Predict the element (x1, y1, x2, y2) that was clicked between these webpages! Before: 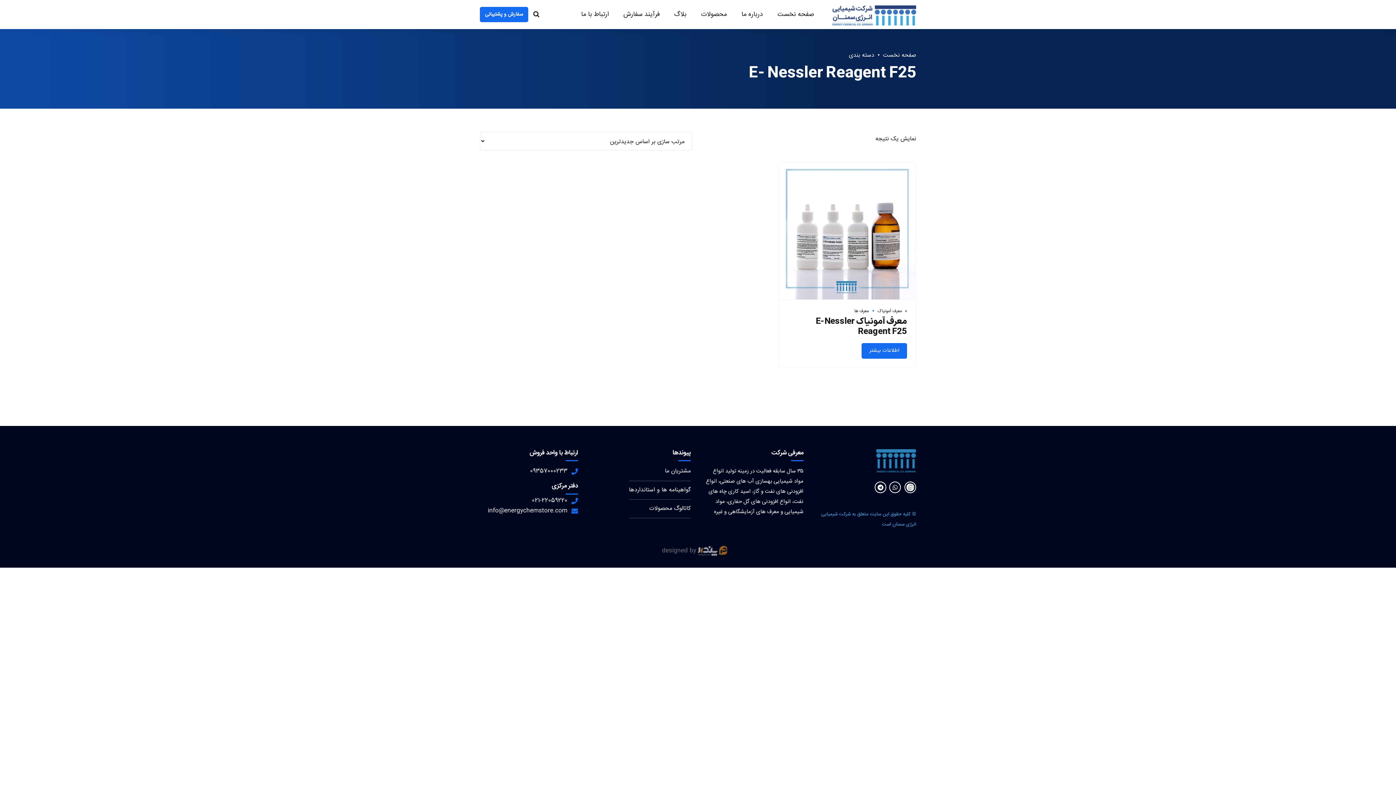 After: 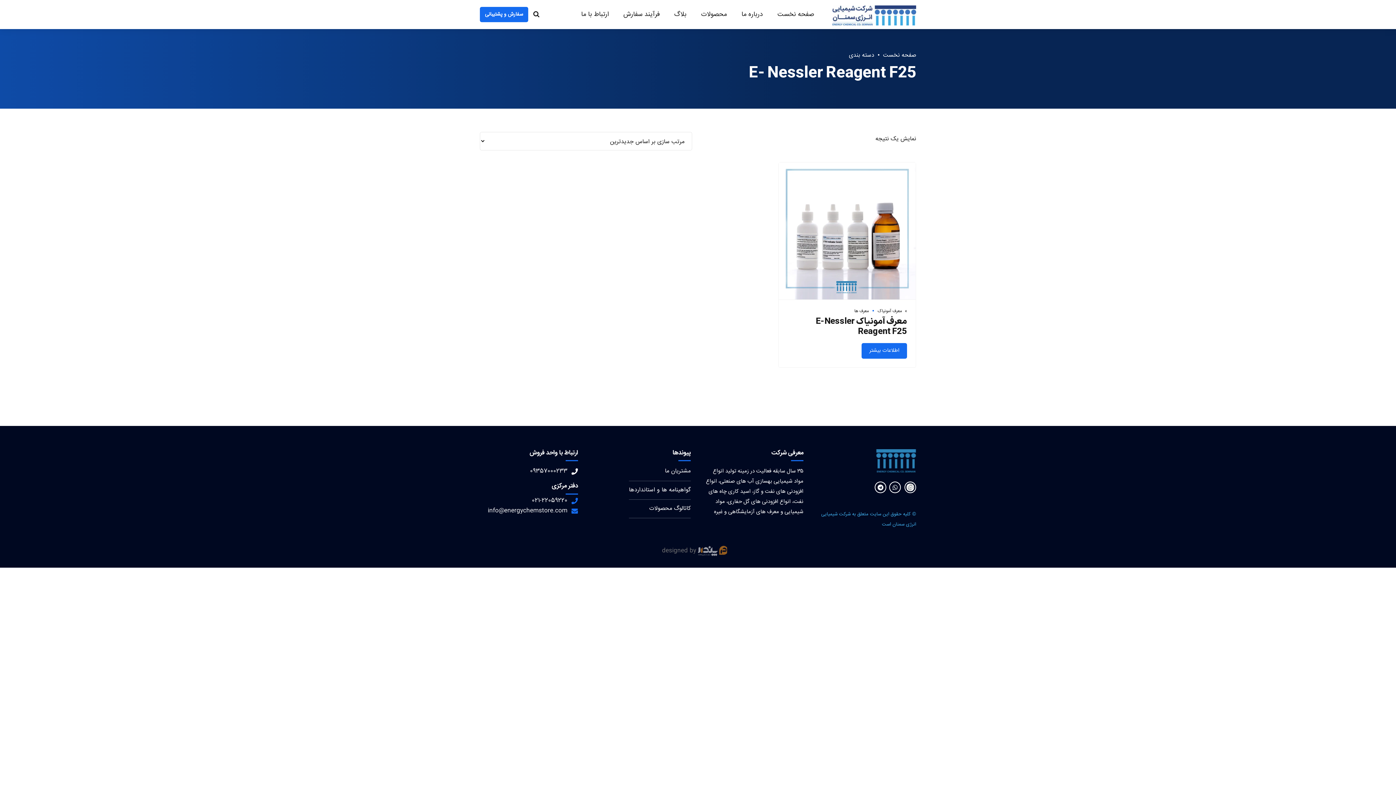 Action: bbox: (530, 466, 578, 476) label: 09357000233